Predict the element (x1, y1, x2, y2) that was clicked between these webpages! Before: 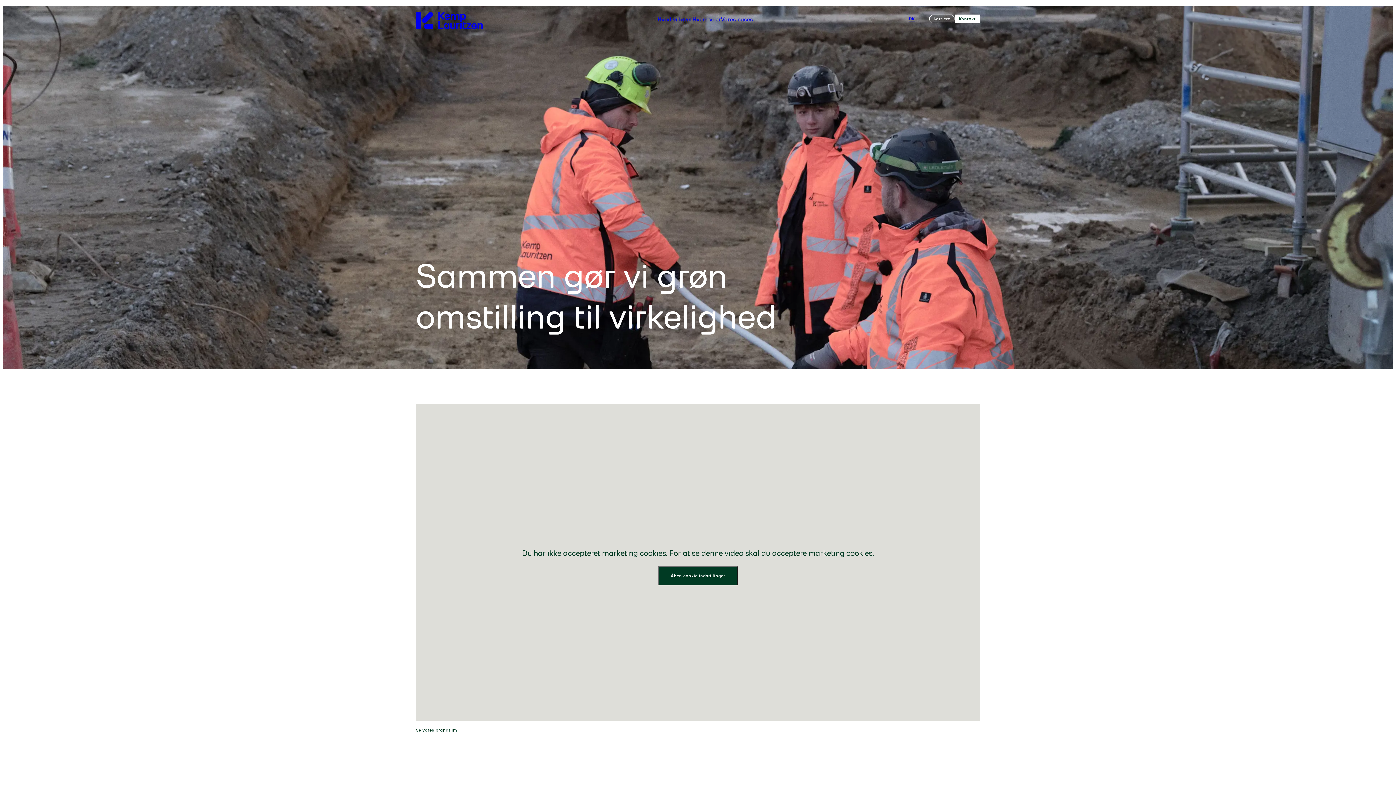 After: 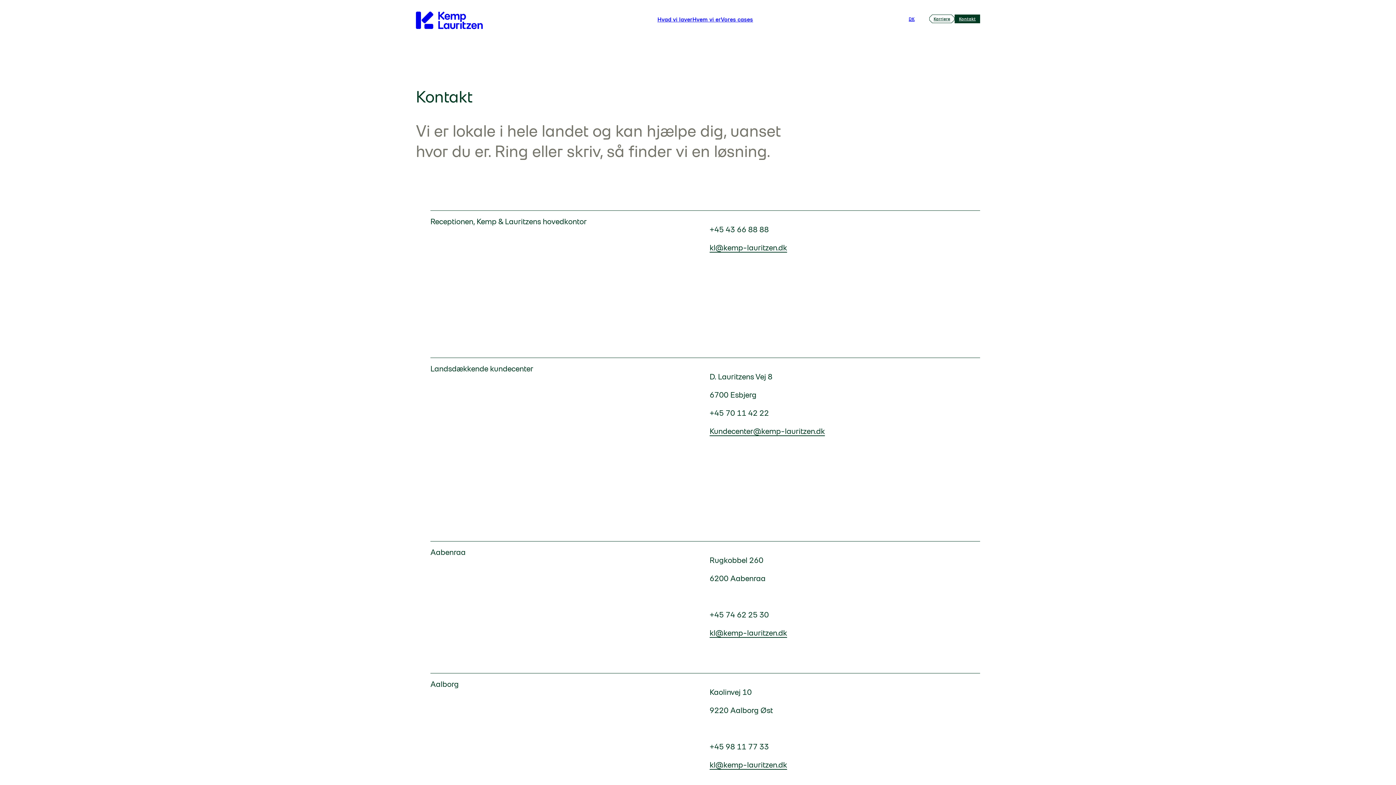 Action: label: Kontakt bbox: (954, 14, 980, 23)